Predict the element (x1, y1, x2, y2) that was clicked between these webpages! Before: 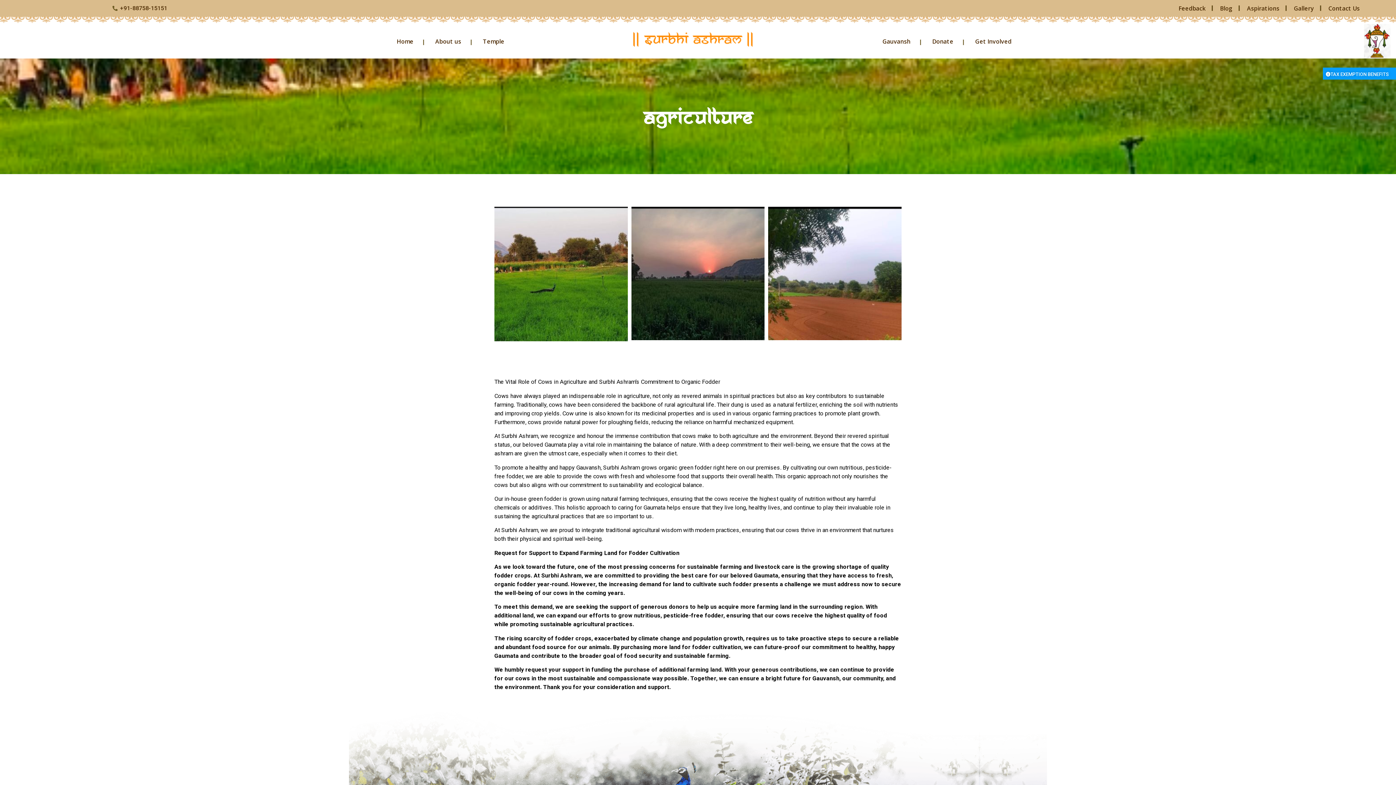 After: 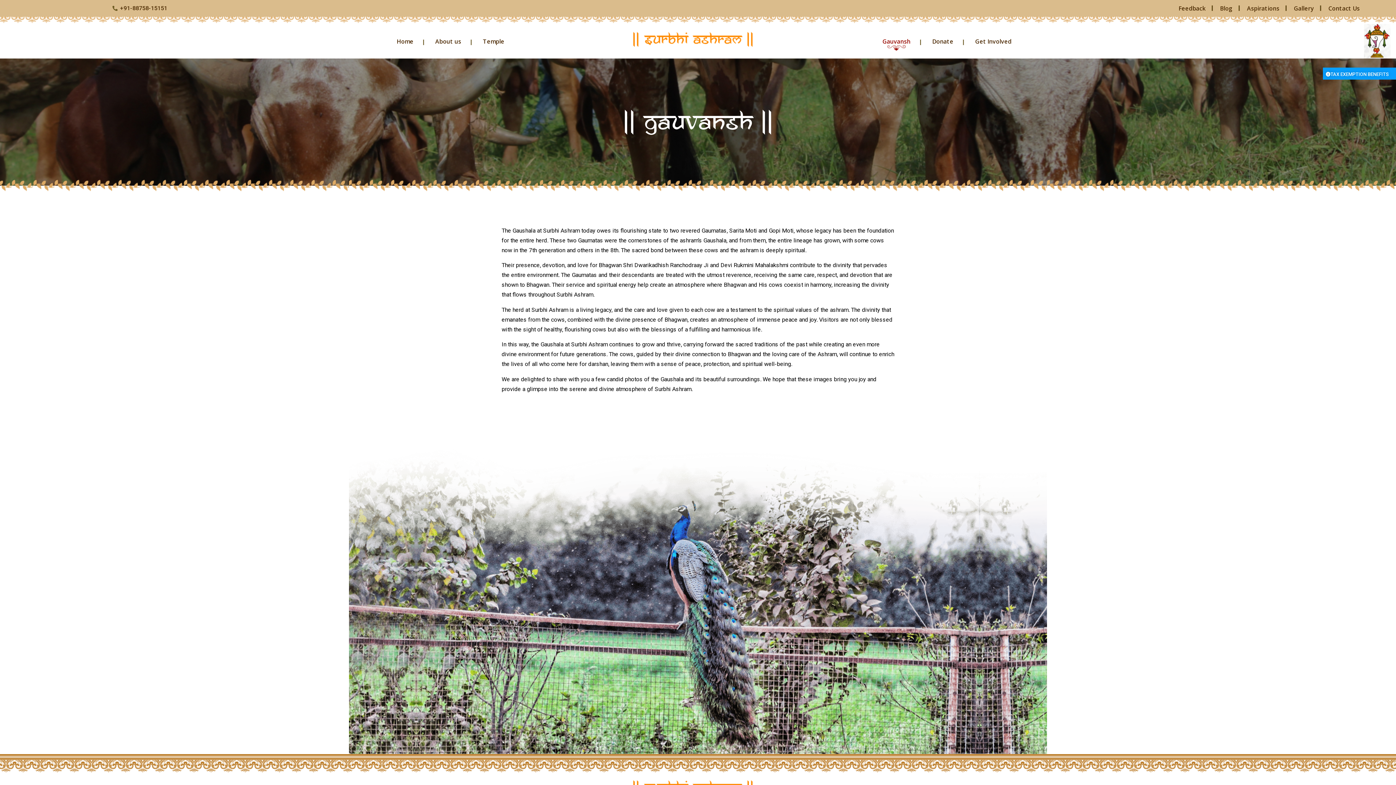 Action: label: Gauvansh bbox: (871, 32, 921, 50)